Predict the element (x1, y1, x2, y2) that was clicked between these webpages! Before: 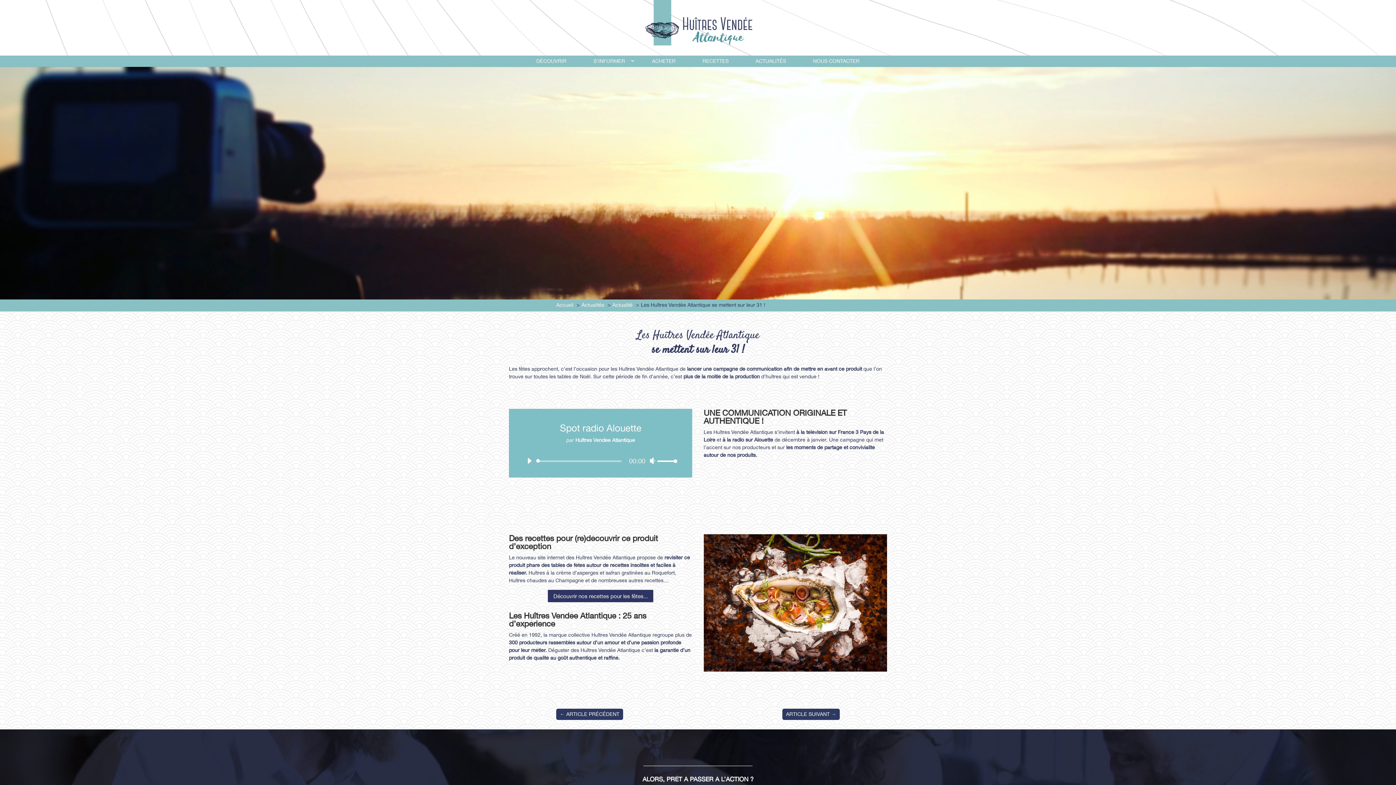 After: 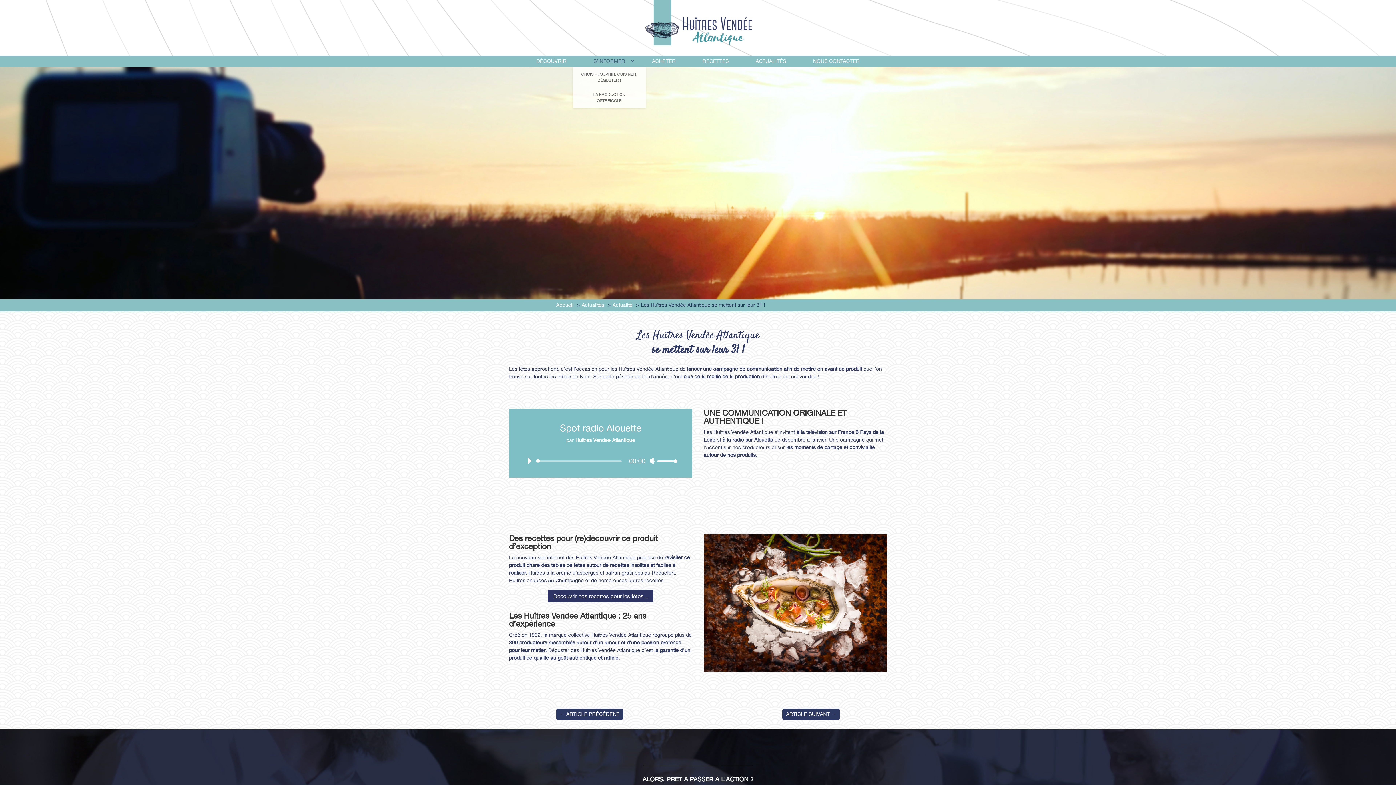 Action: bbox: (583, 55, 635, 66) label: S’INFORMER